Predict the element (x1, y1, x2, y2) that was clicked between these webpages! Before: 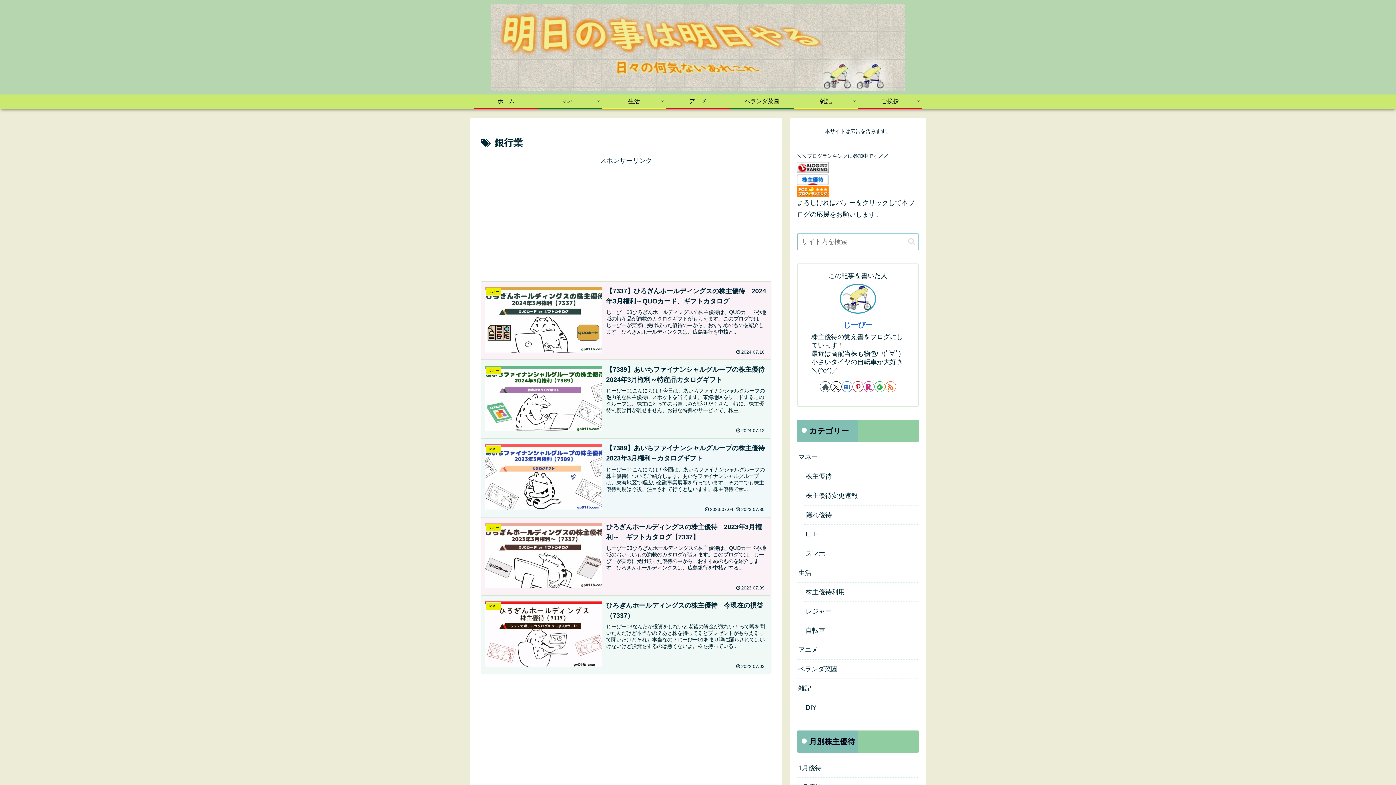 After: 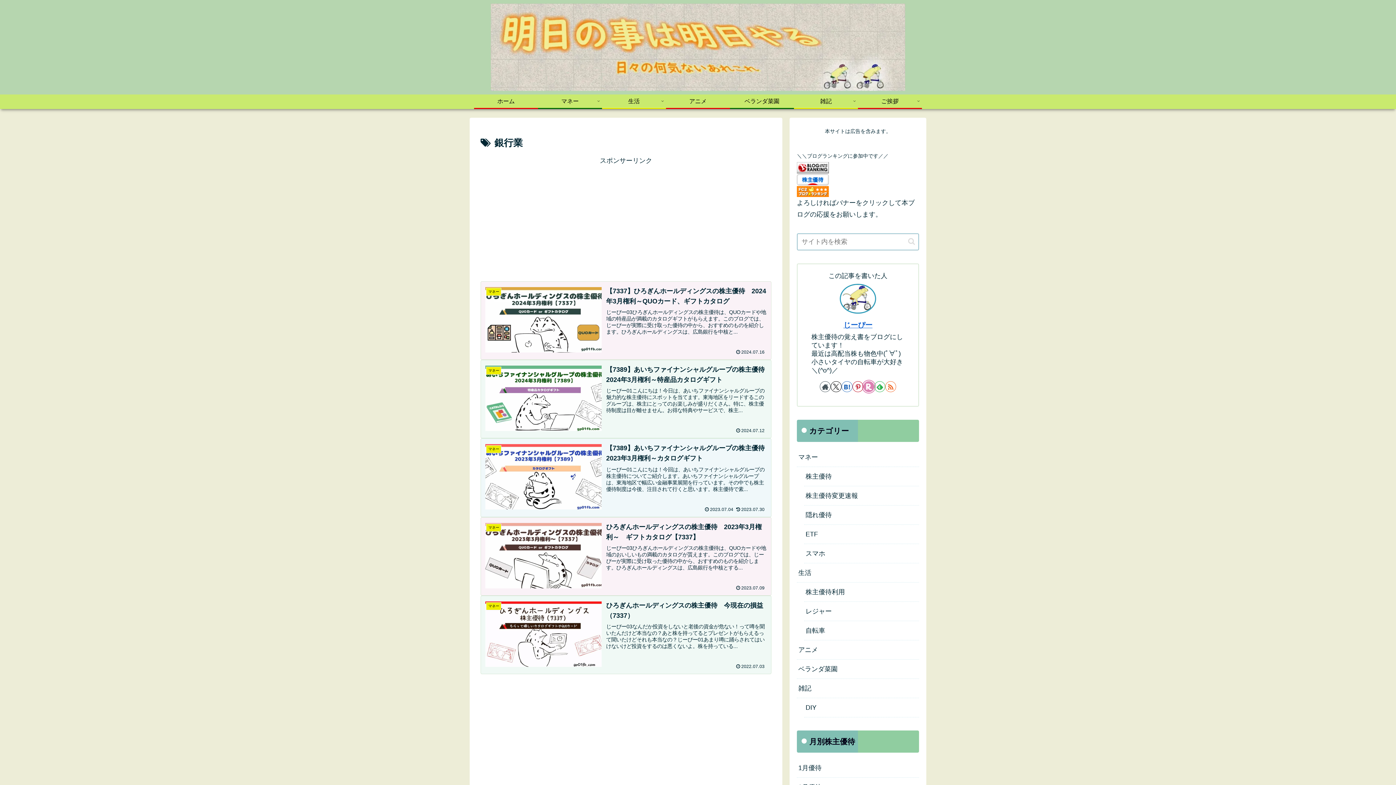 Action: label: 楽天ROOMをフォロー bbox: (863, 381, 874, 392)